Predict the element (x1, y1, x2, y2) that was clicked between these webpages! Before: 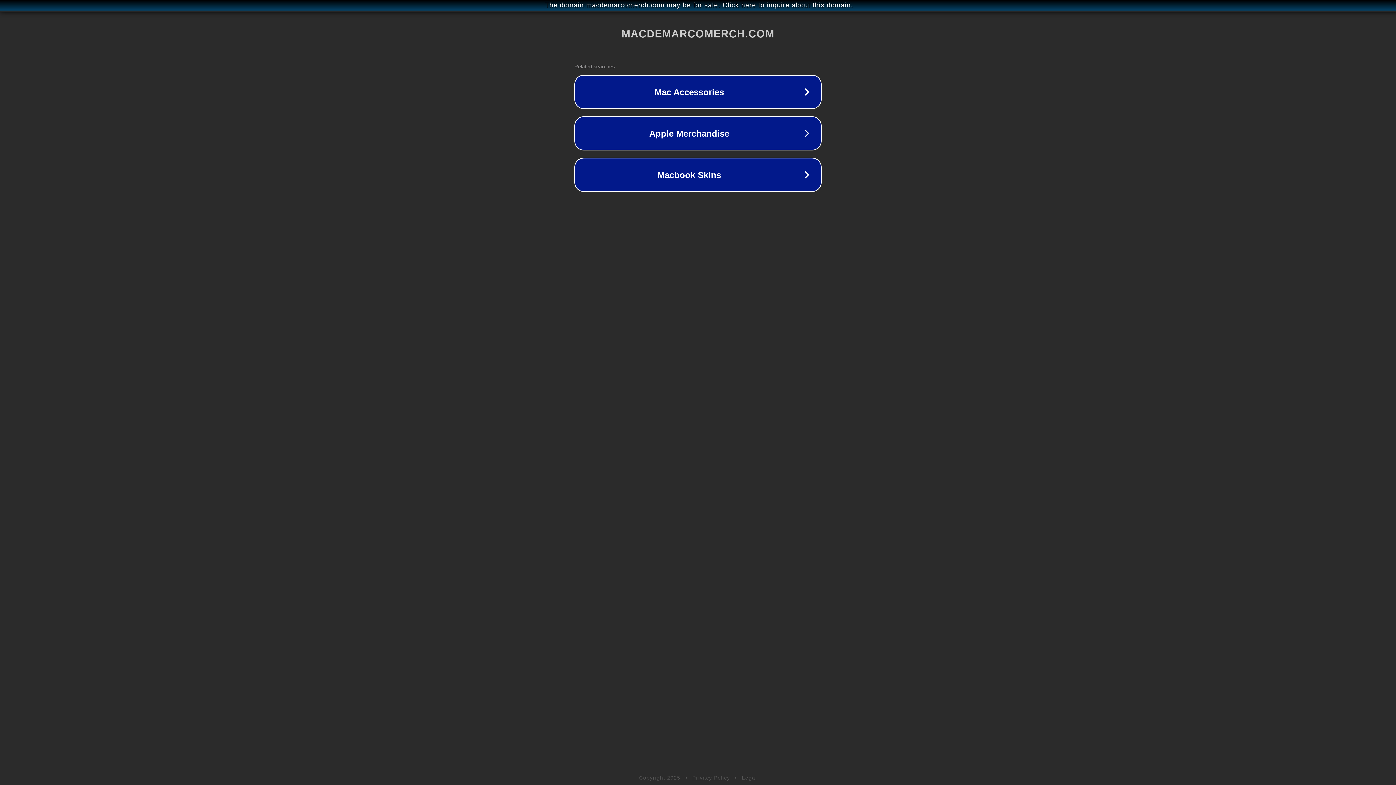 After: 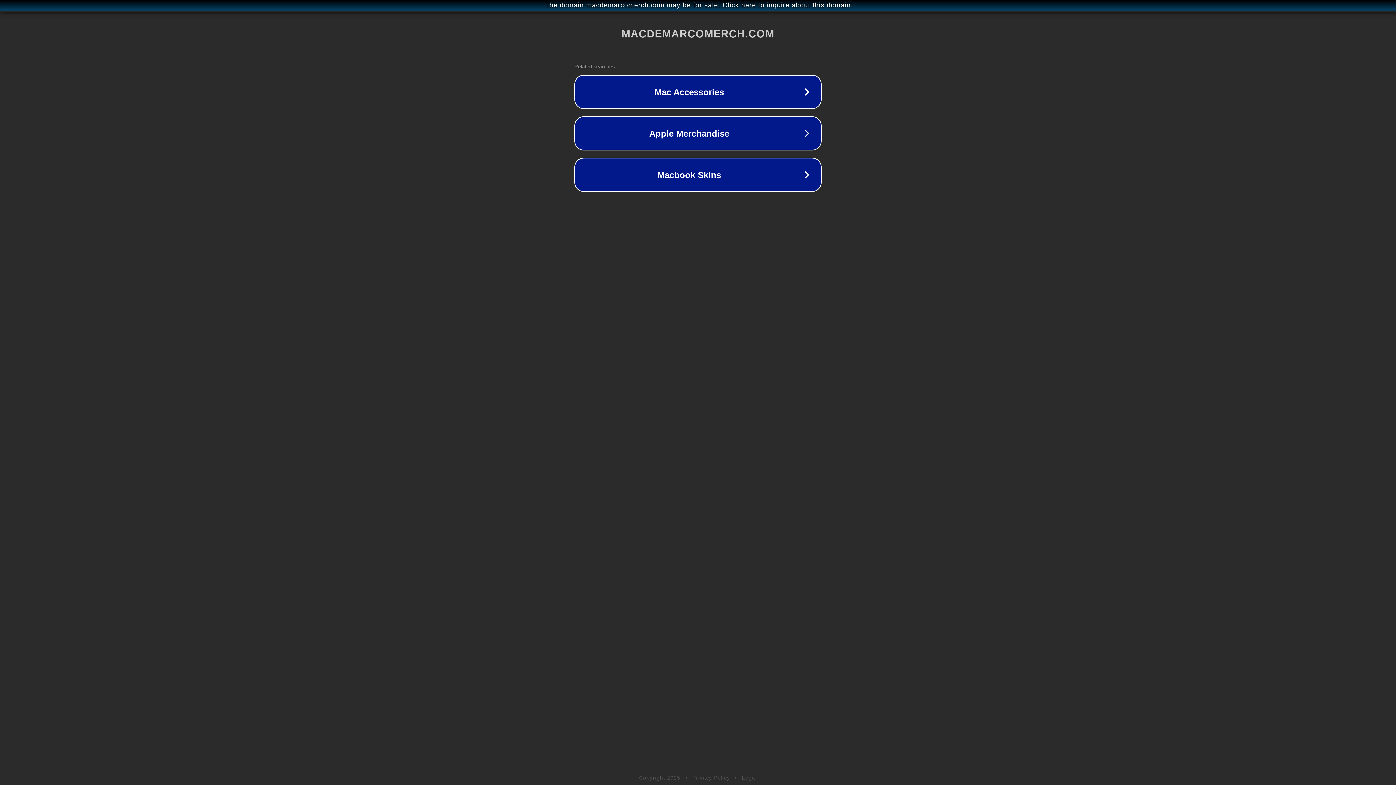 Action: bbox: (742, 775, 757, 781) label: Legal